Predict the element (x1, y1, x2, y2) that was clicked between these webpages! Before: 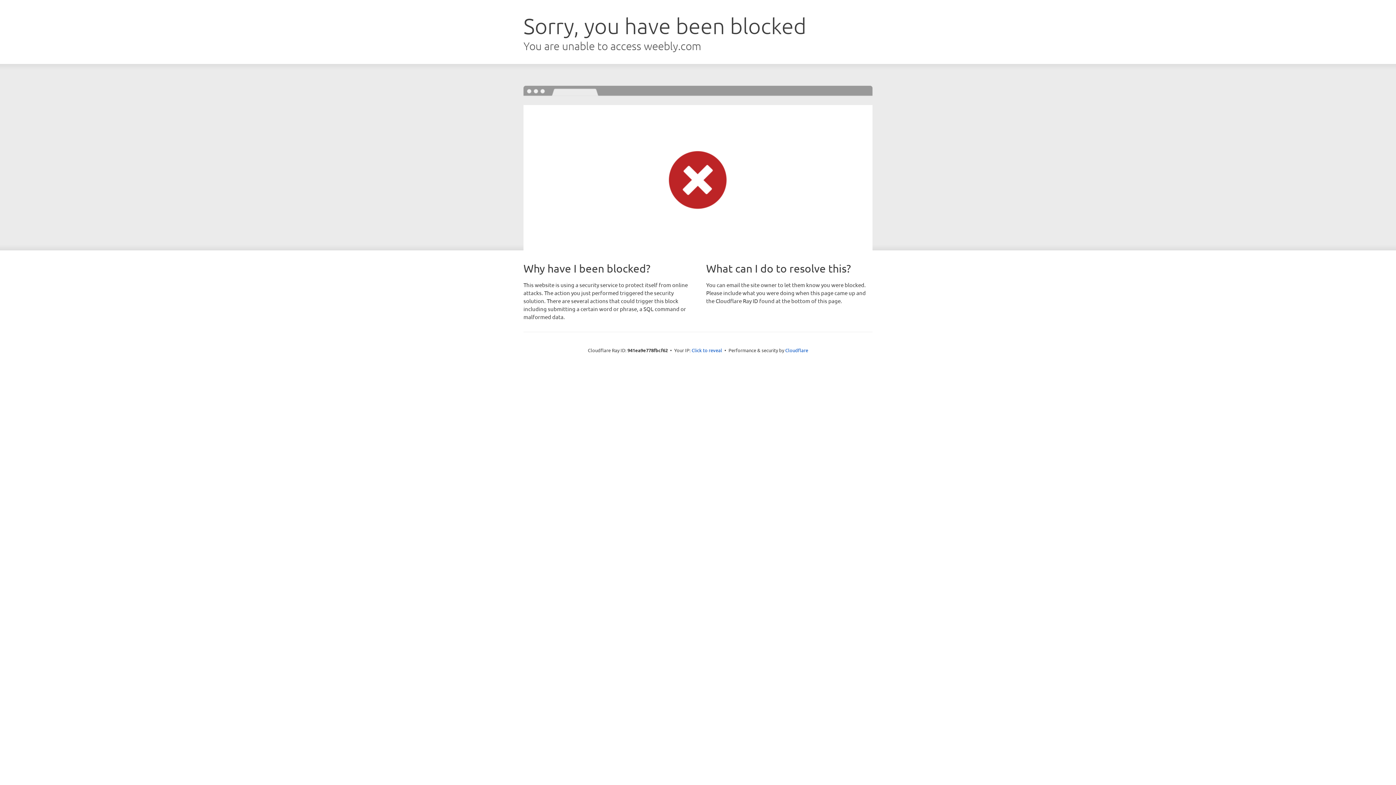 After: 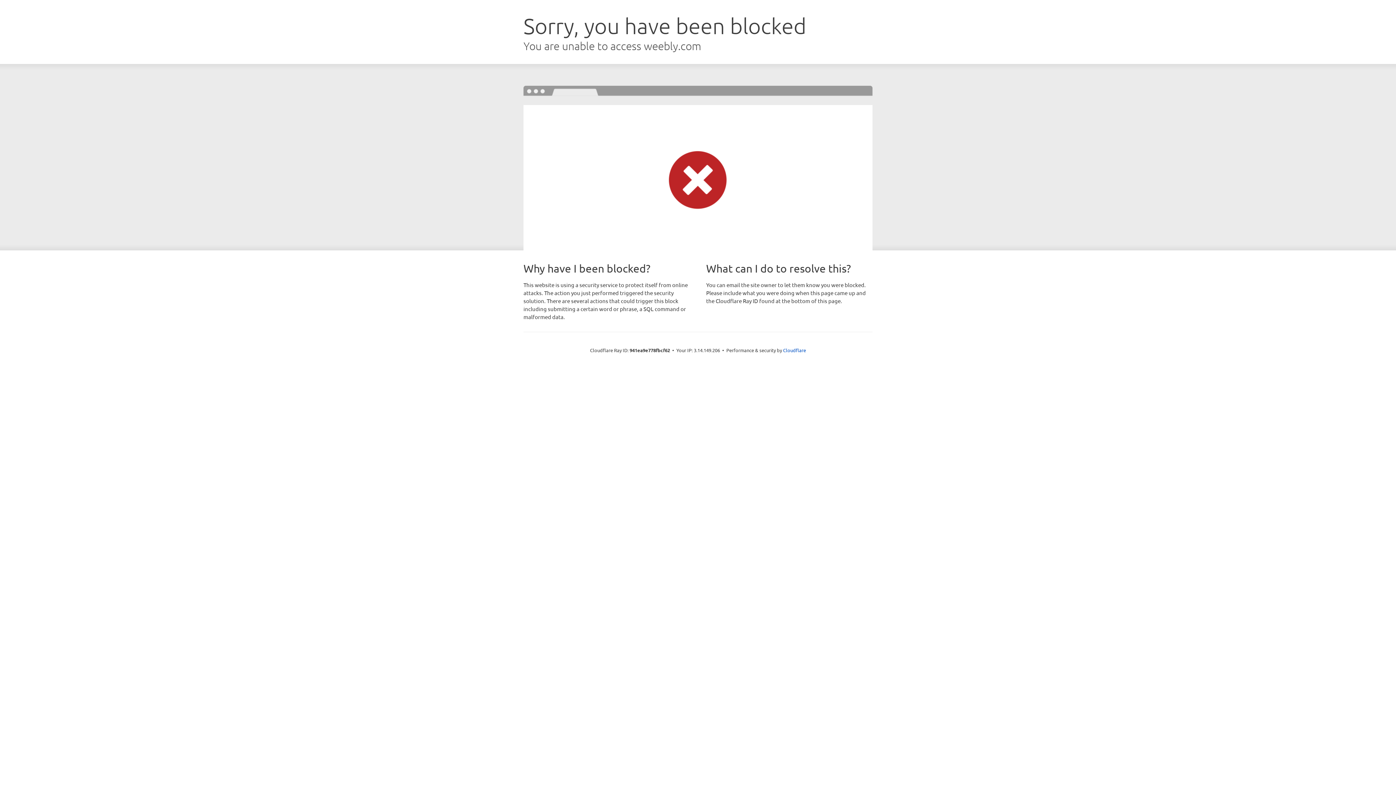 Action: bbox: (691, 346, 722, 353) label: Click to reveal